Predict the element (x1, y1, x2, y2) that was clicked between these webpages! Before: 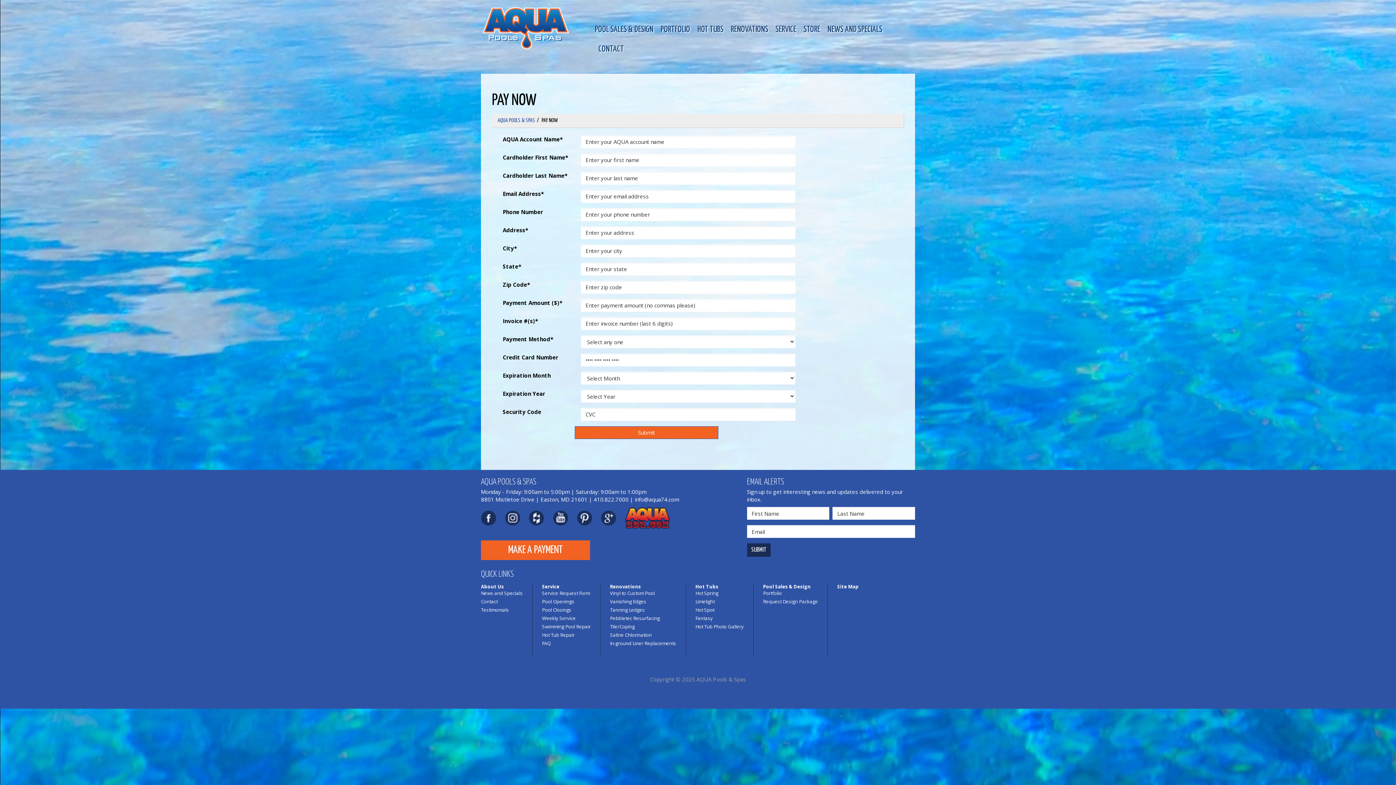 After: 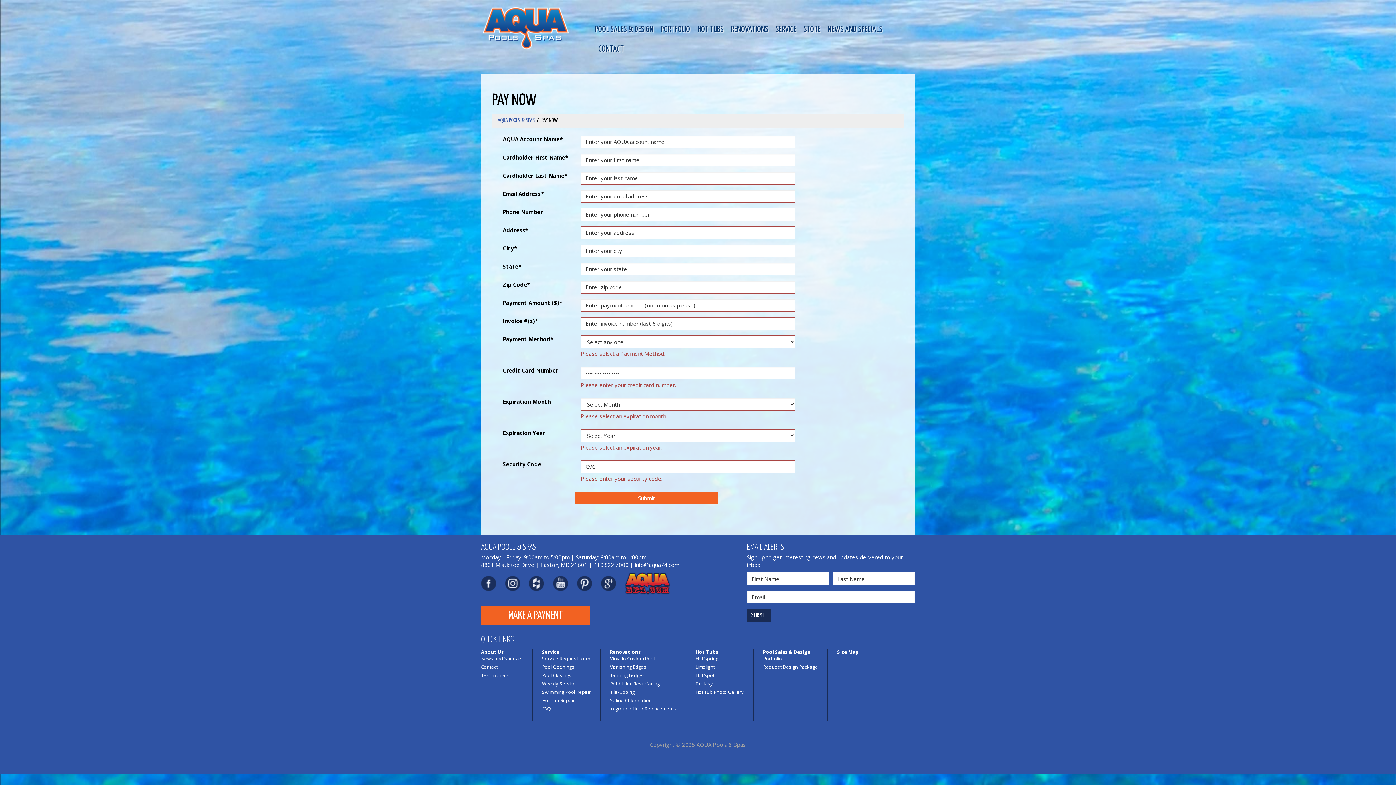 Action: label: Submit bbox: (574, 426, 718, 439)